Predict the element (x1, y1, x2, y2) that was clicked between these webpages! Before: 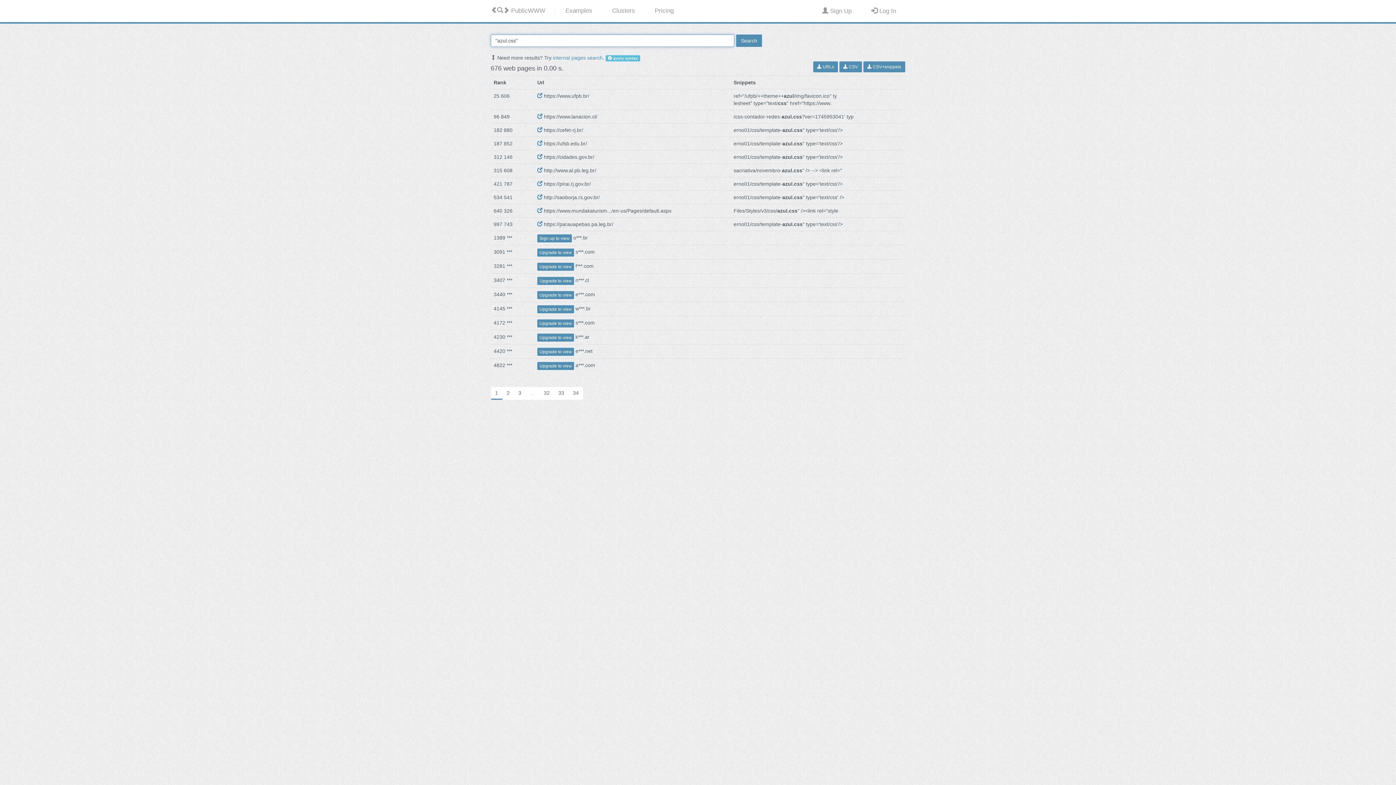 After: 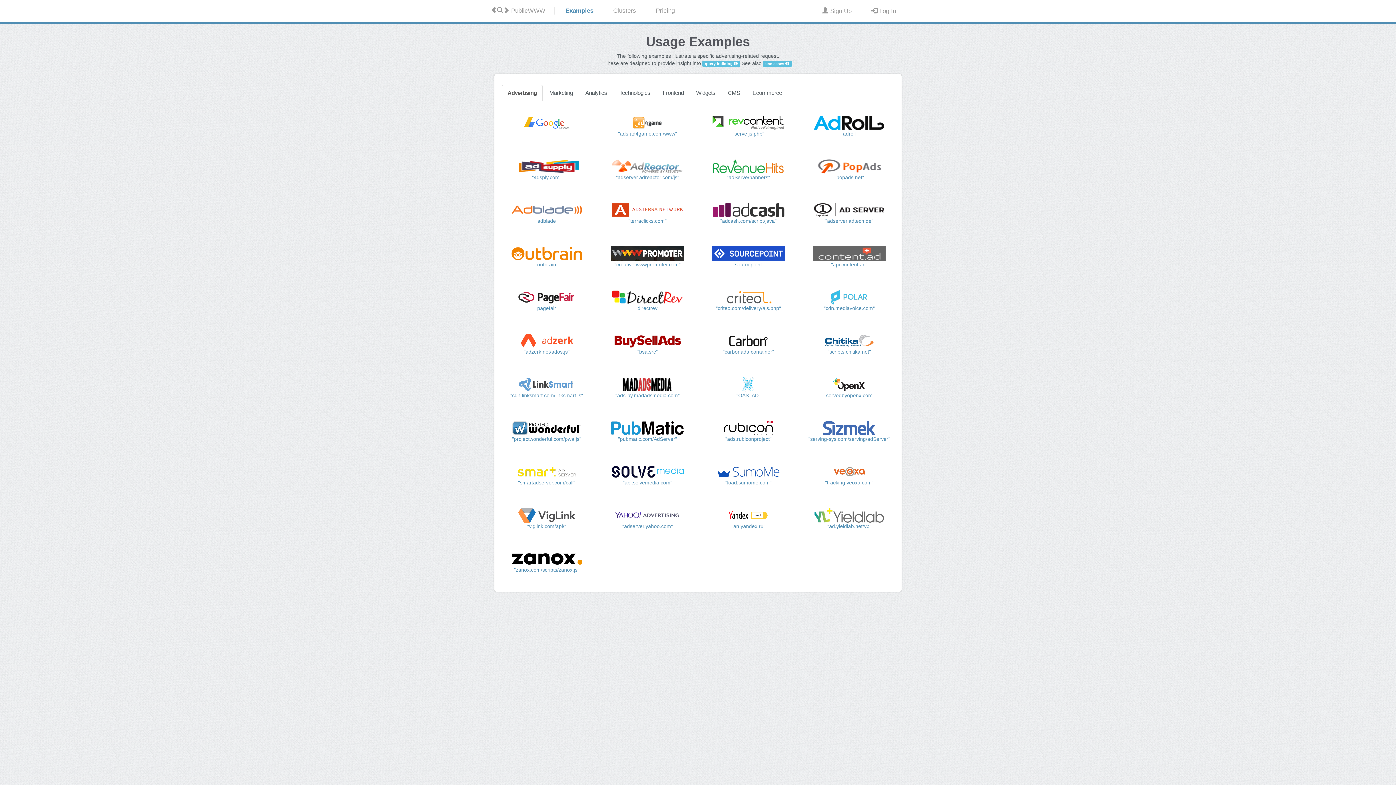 Action: bbox: (556, 0, 601, 21) label: Examples